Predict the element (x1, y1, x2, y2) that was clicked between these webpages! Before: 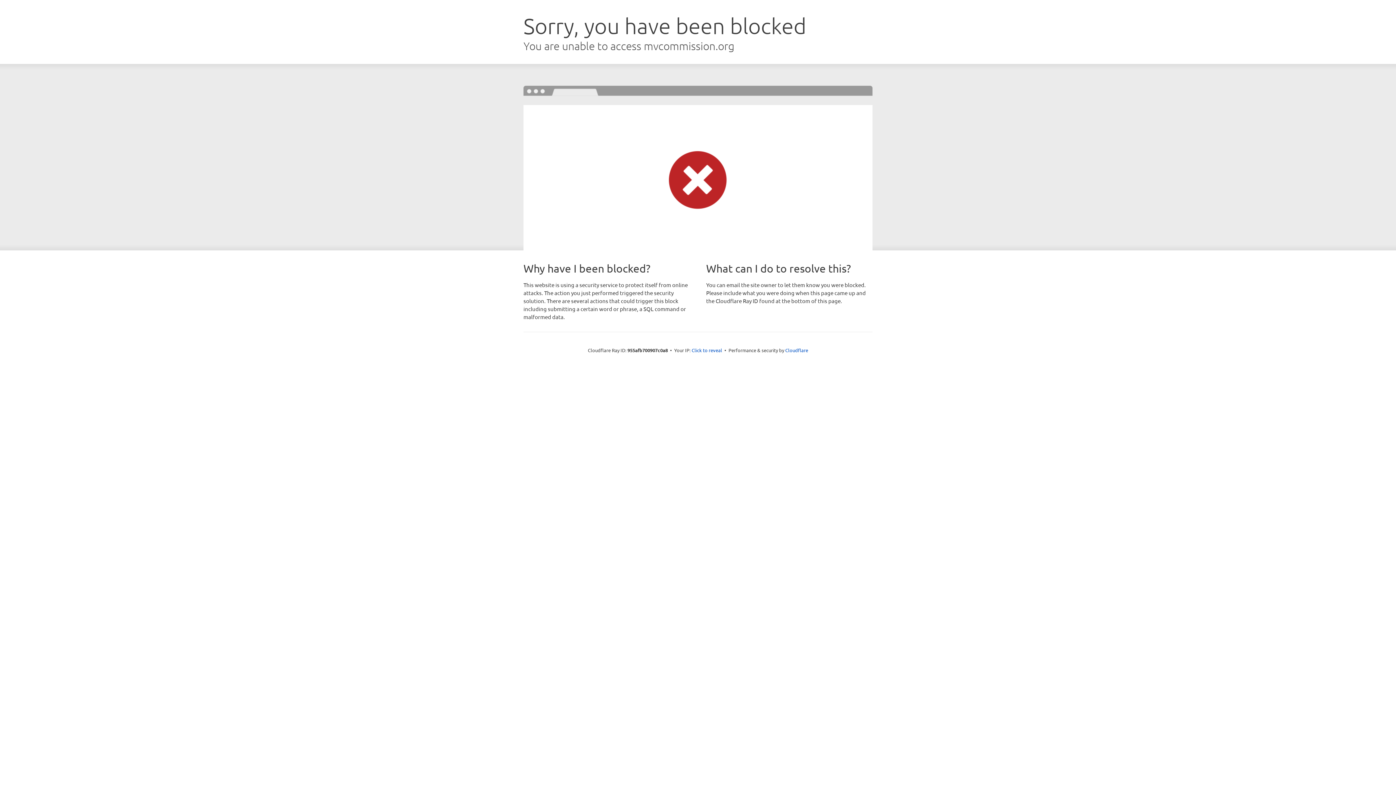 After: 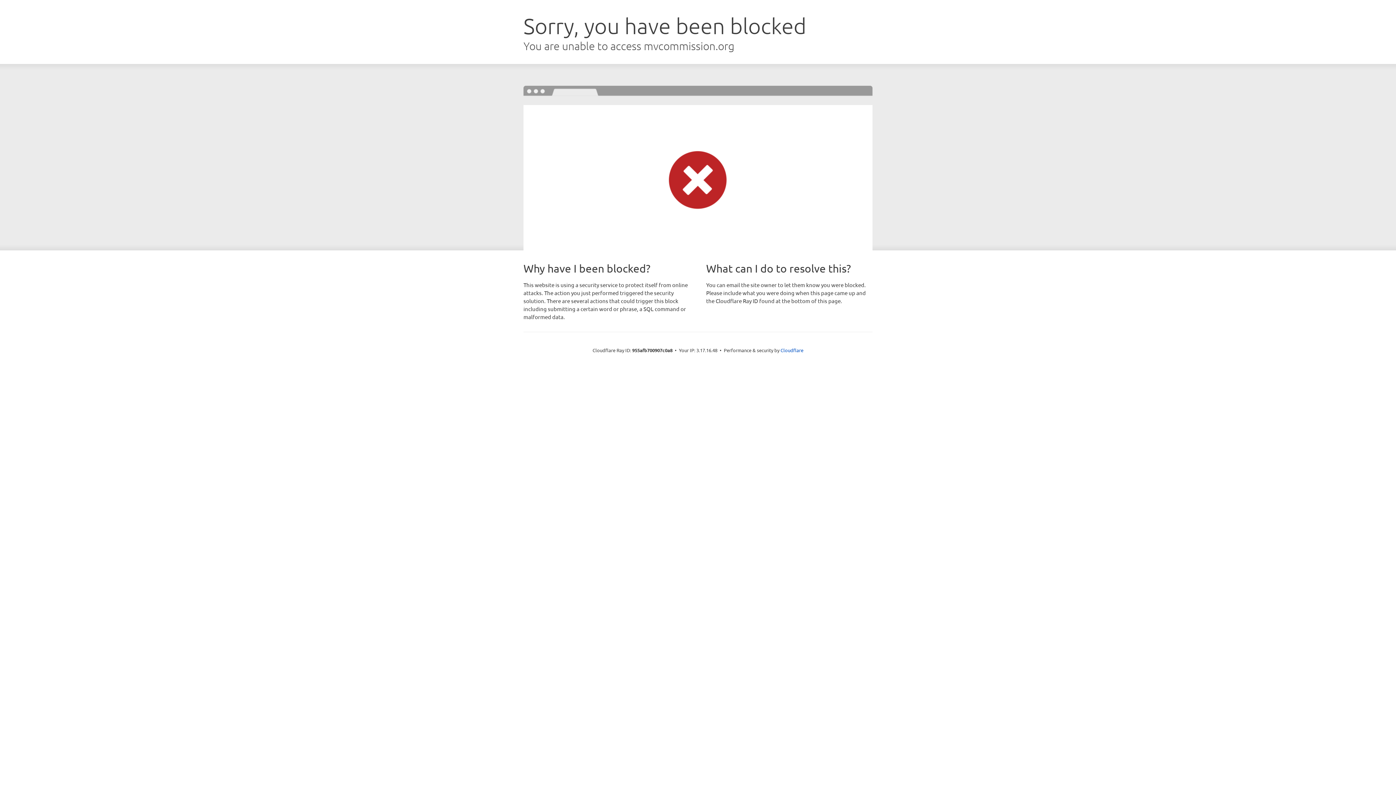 Action: label: Click to reveal bbox: (691, 346, 722, 353)